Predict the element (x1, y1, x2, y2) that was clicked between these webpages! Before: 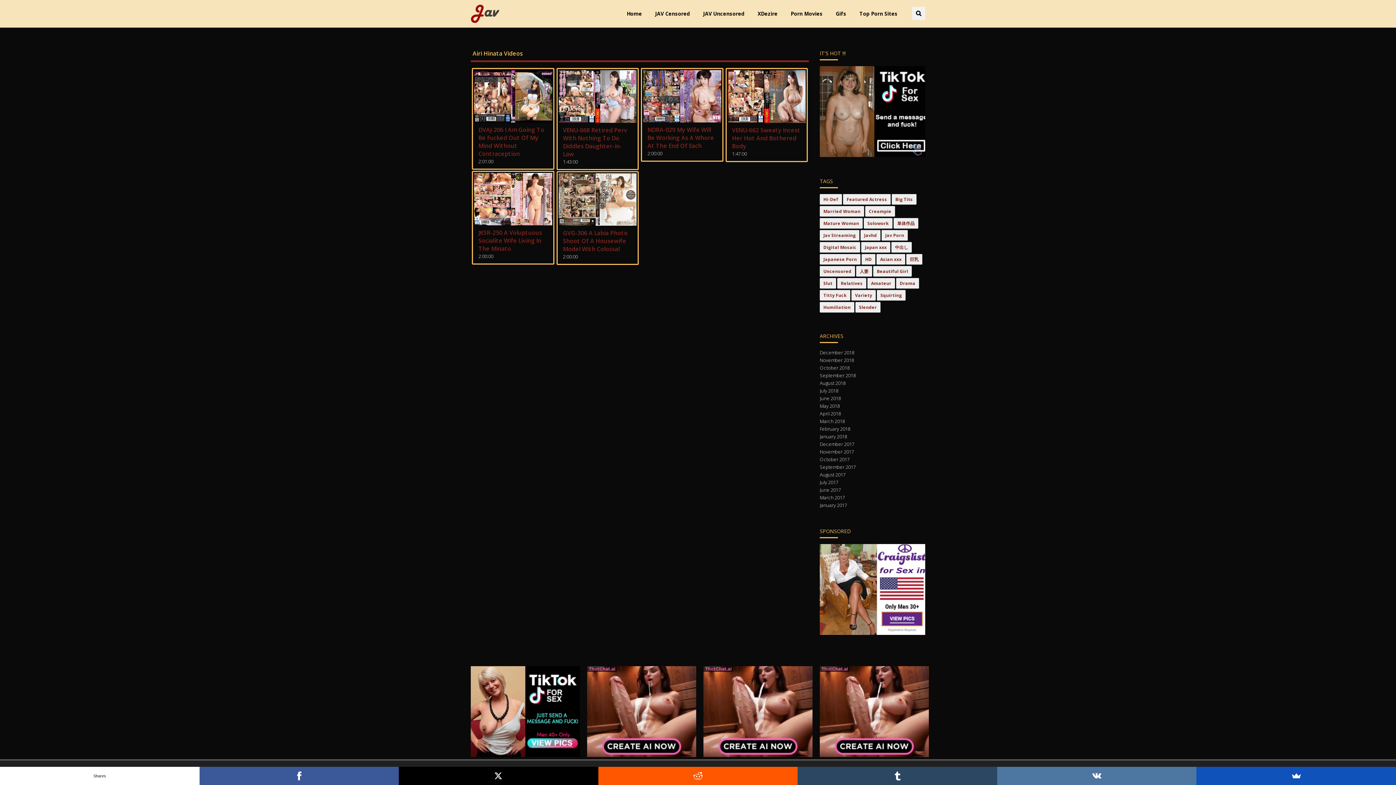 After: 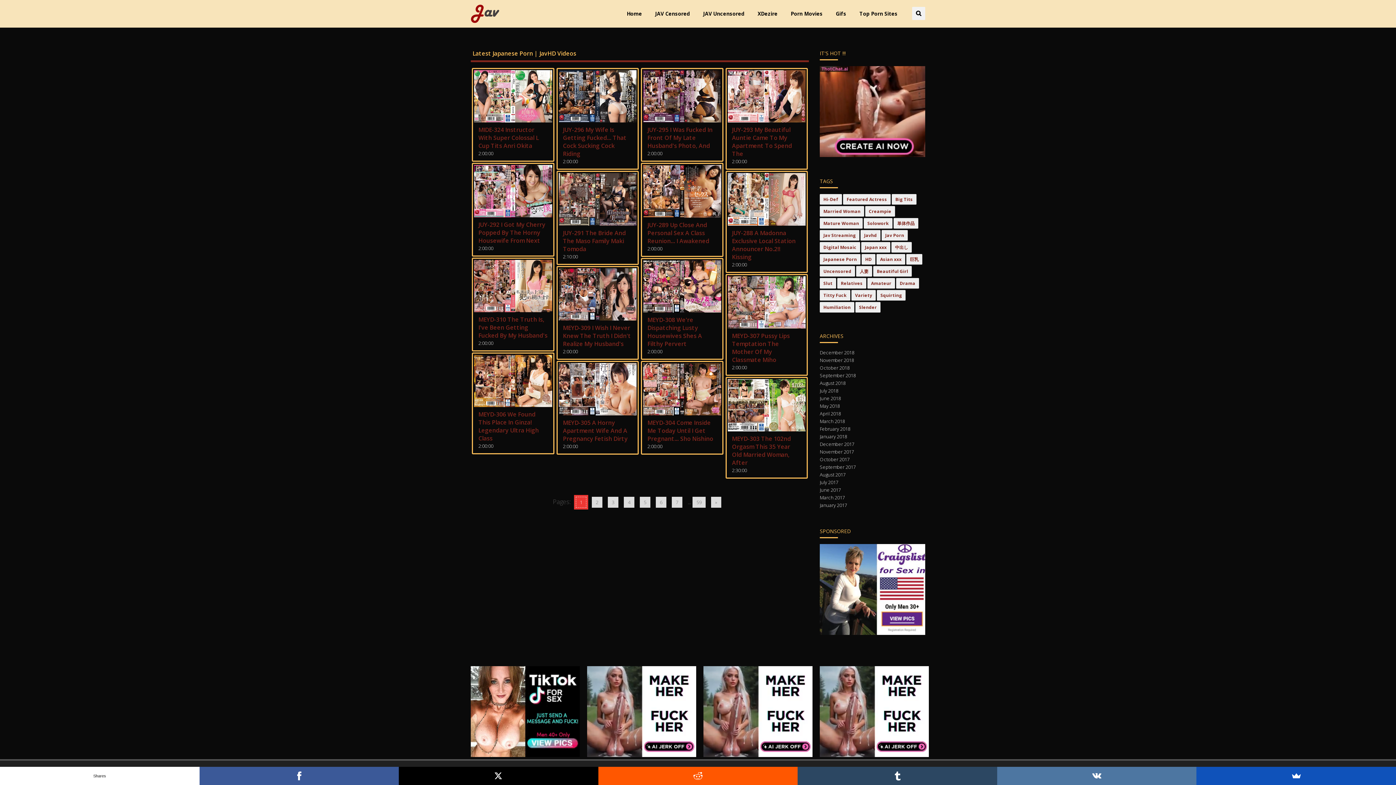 Action: label: October 2017 bbox: (820, 456, 849, 462)